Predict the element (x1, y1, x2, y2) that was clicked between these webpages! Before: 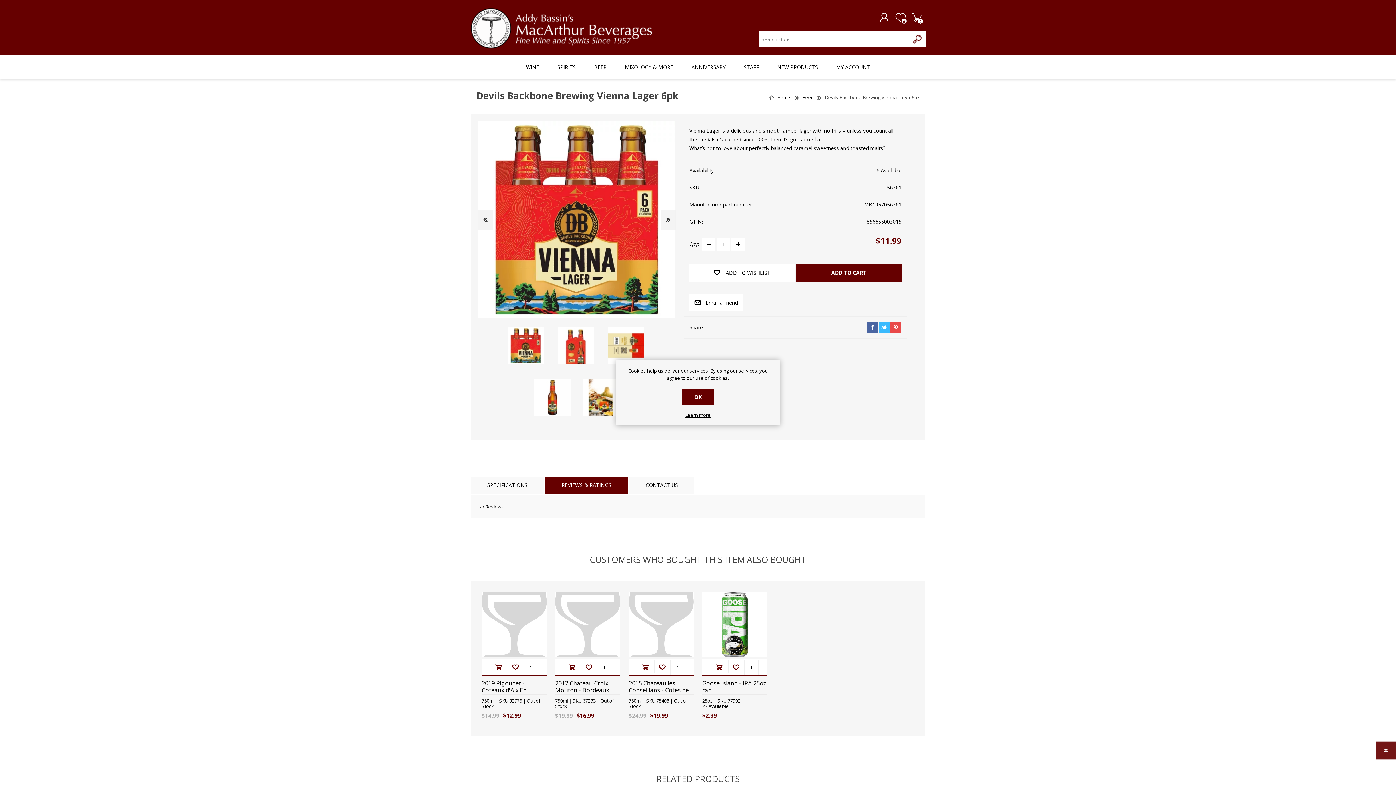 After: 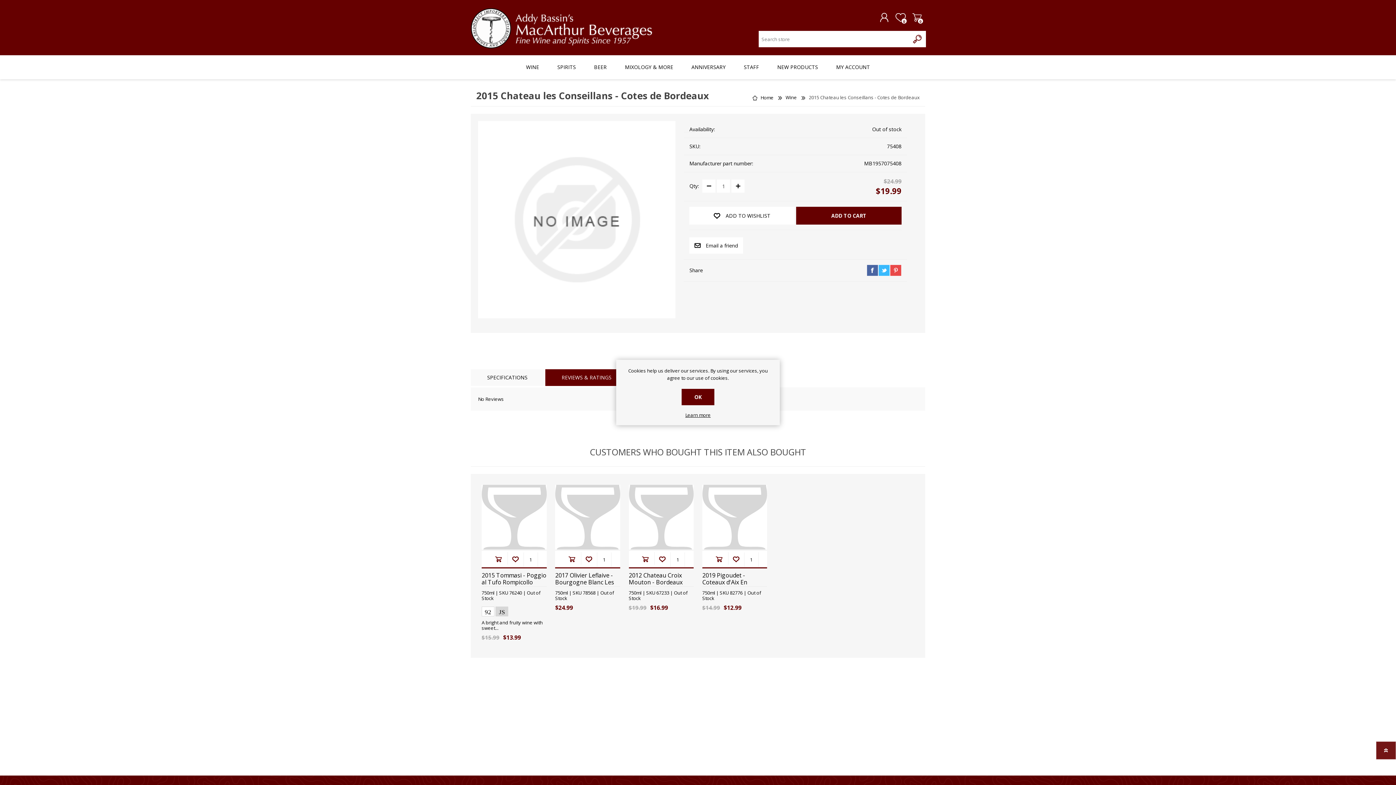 Action: bbox: (628, 592, 693, 657)